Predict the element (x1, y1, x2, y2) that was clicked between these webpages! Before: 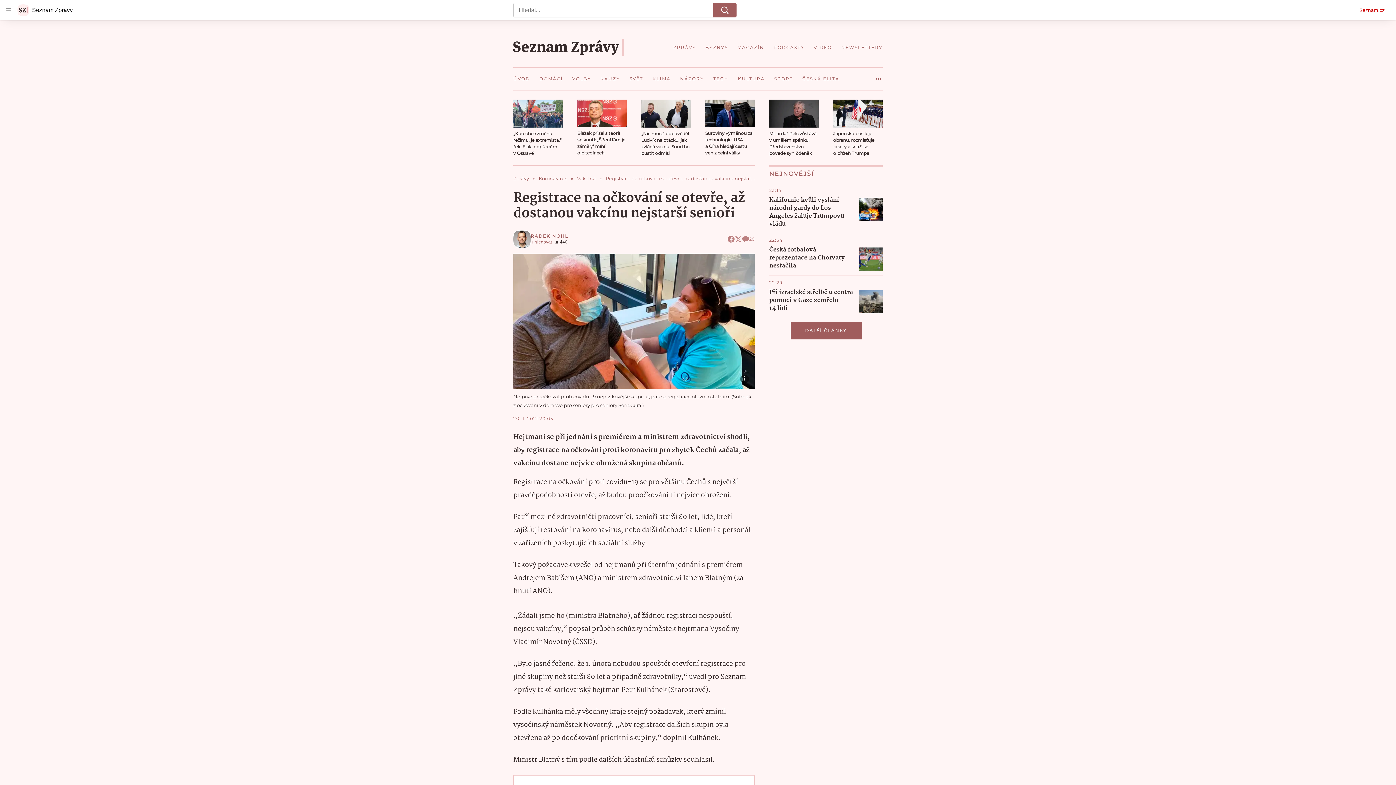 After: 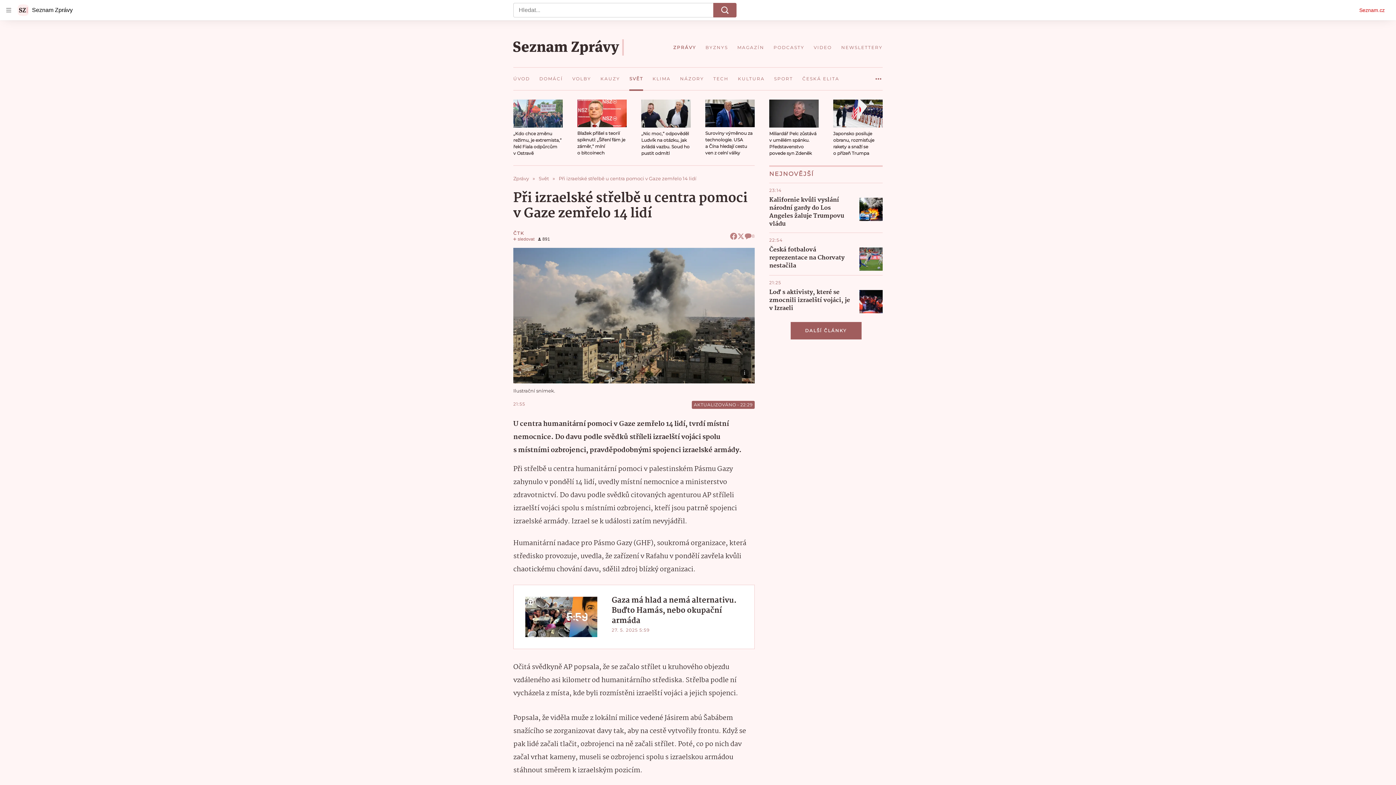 Action: bbox: (859, 290, 882, 313)